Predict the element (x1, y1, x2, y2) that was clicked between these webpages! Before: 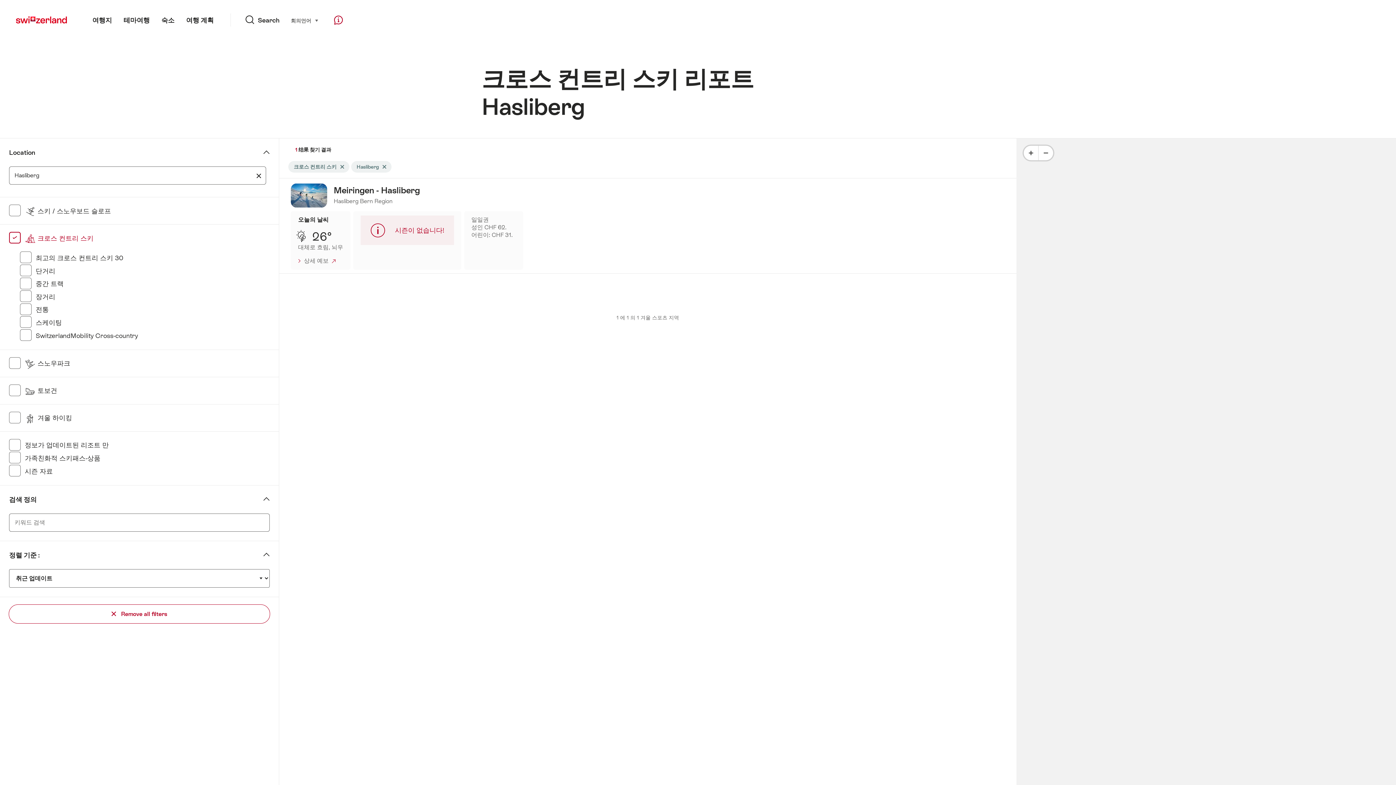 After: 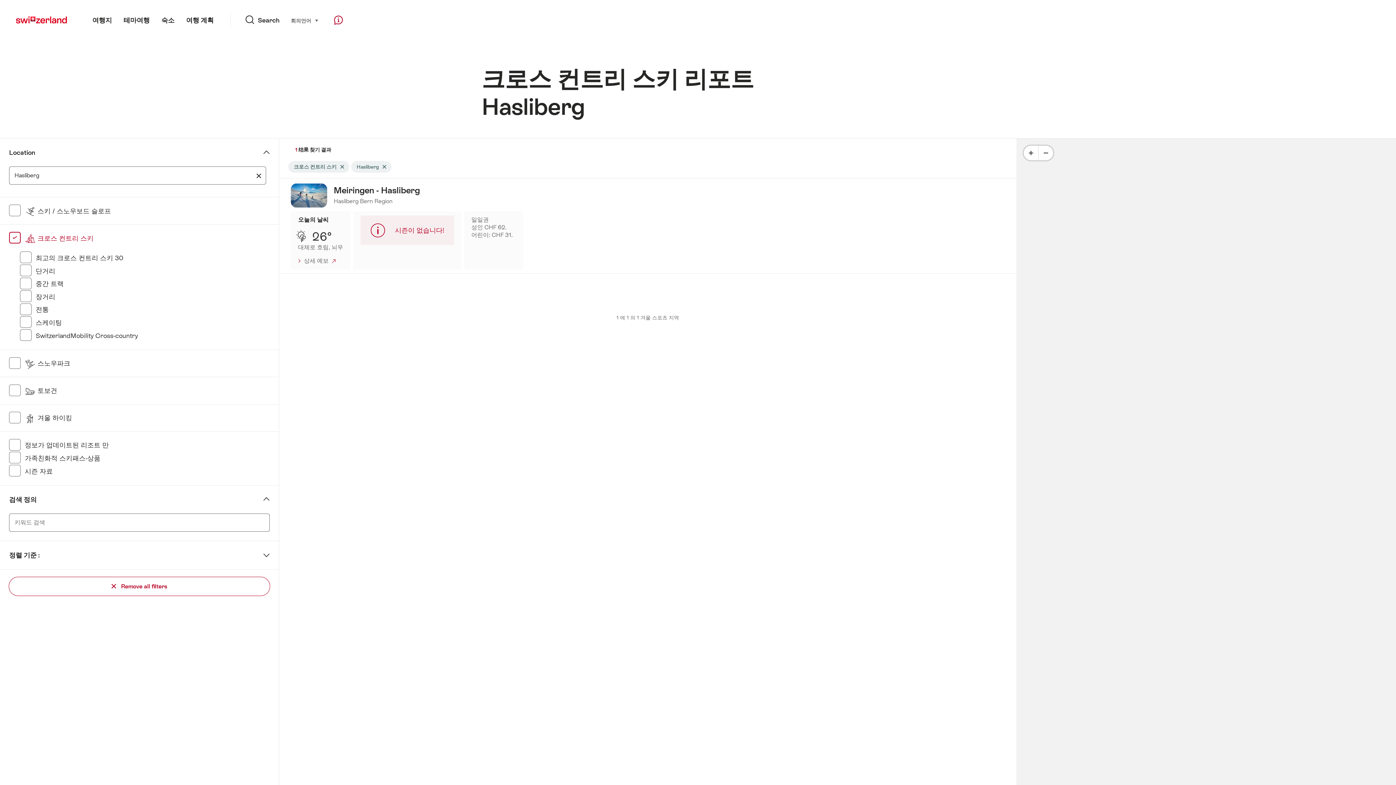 Action: bbox: (0, 541, 278, 569) label: 정렬 기준 :